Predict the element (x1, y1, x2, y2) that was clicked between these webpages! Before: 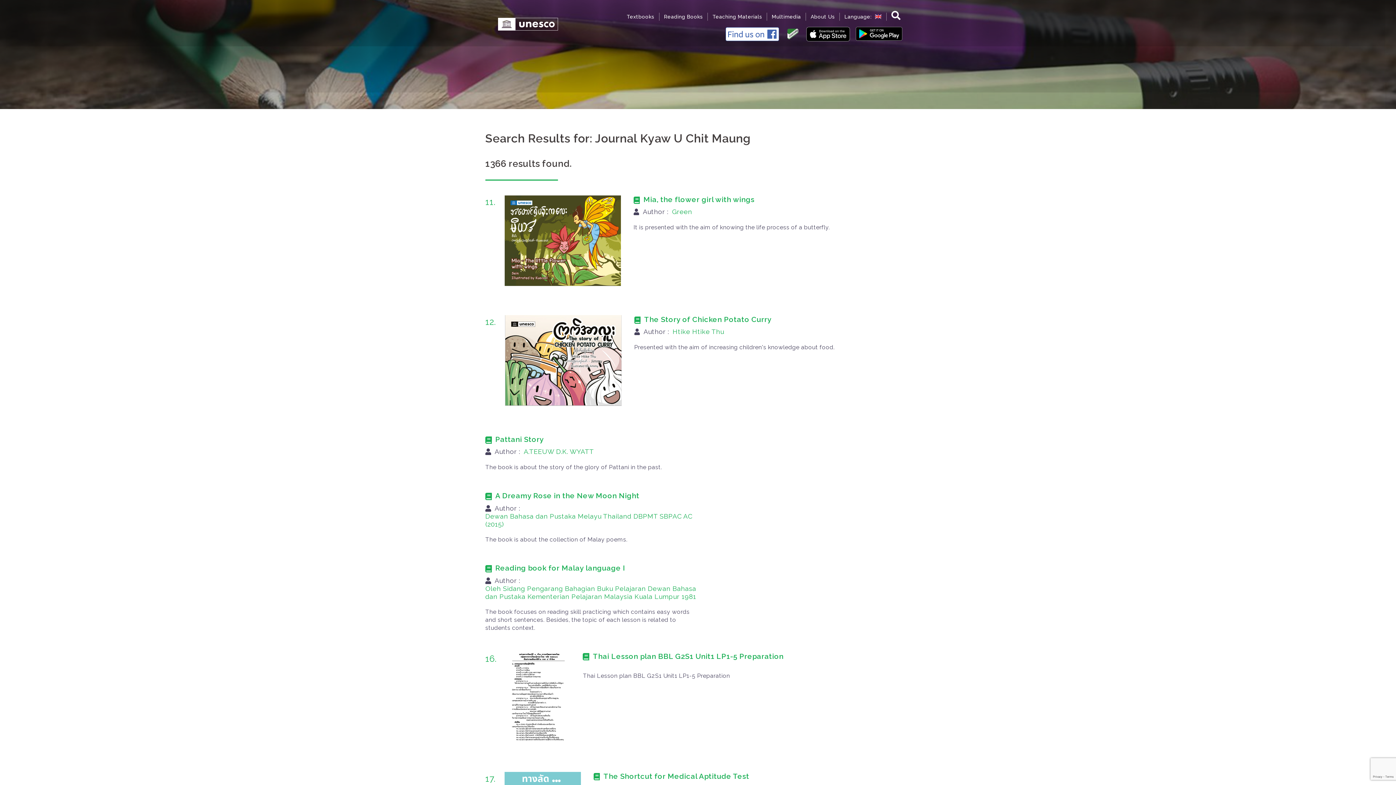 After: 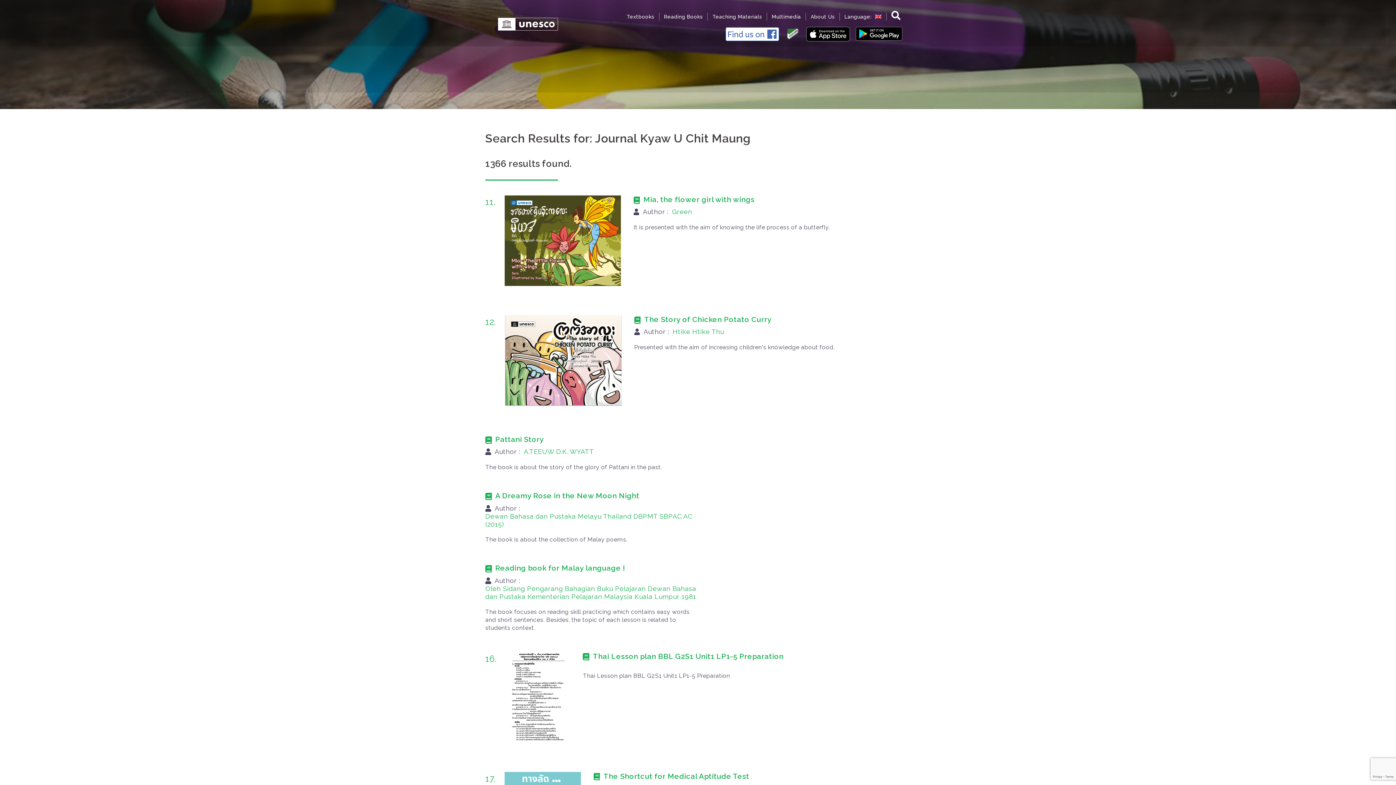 Action: bbox: (725, 27, 779, 41)